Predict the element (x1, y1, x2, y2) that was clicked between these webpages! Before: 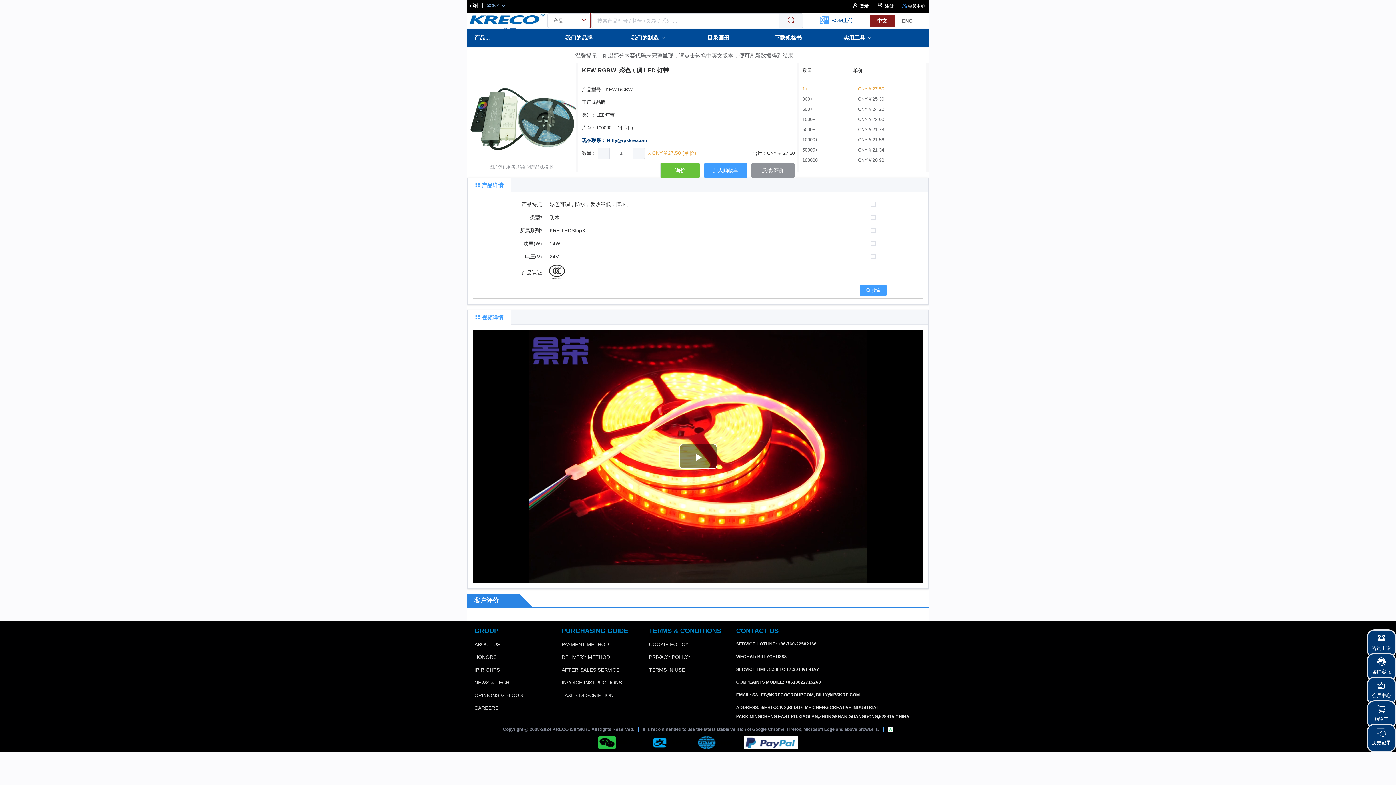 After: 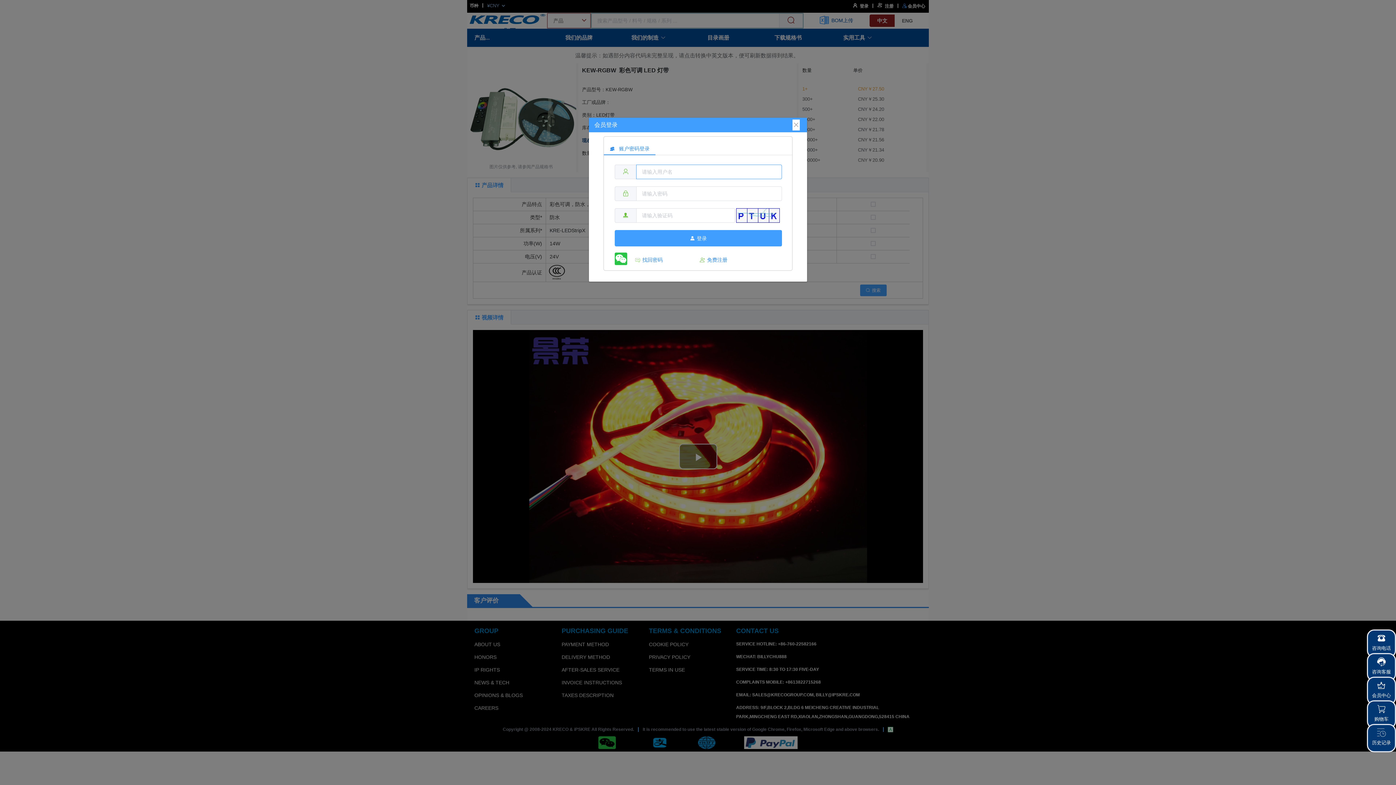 Action: label:  会员中心 bbox: (902, 0, 929, 11)